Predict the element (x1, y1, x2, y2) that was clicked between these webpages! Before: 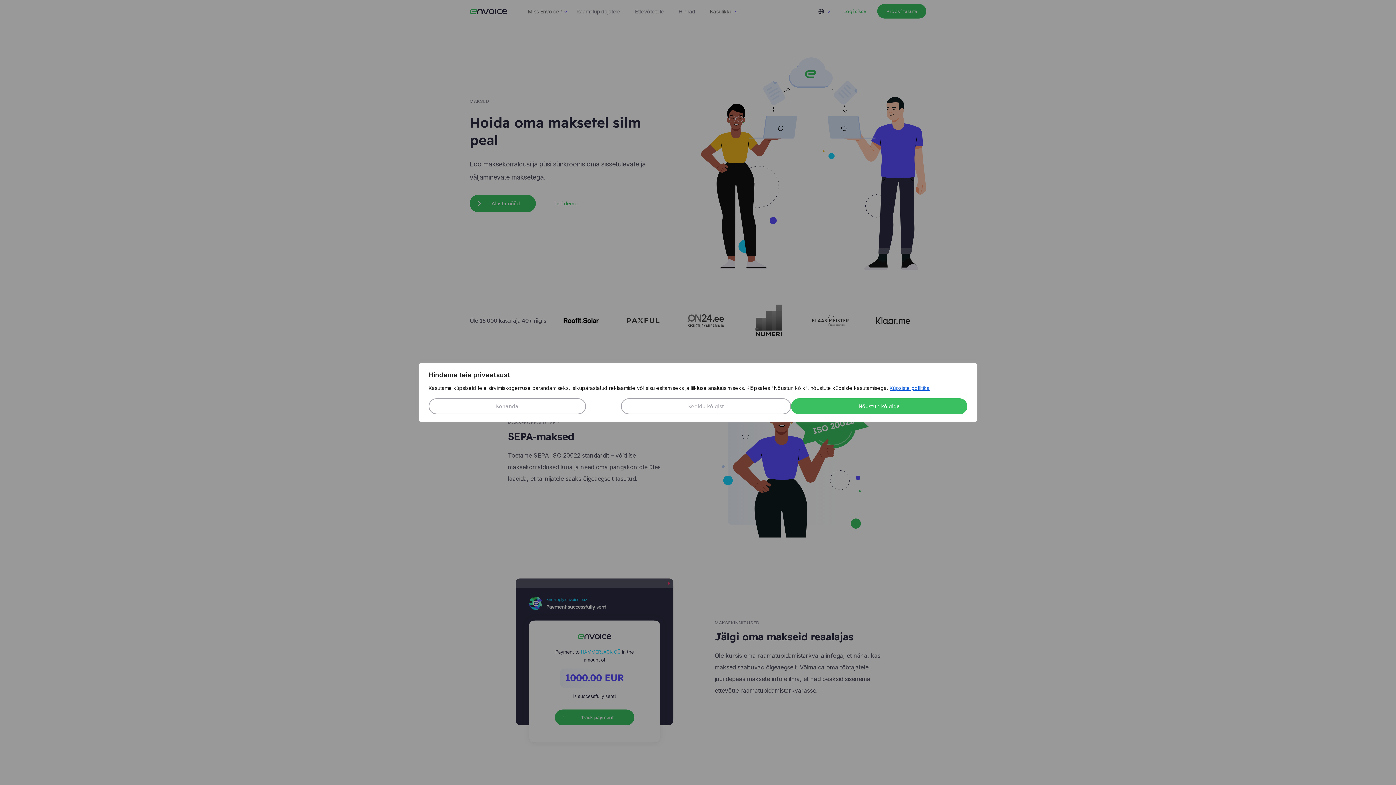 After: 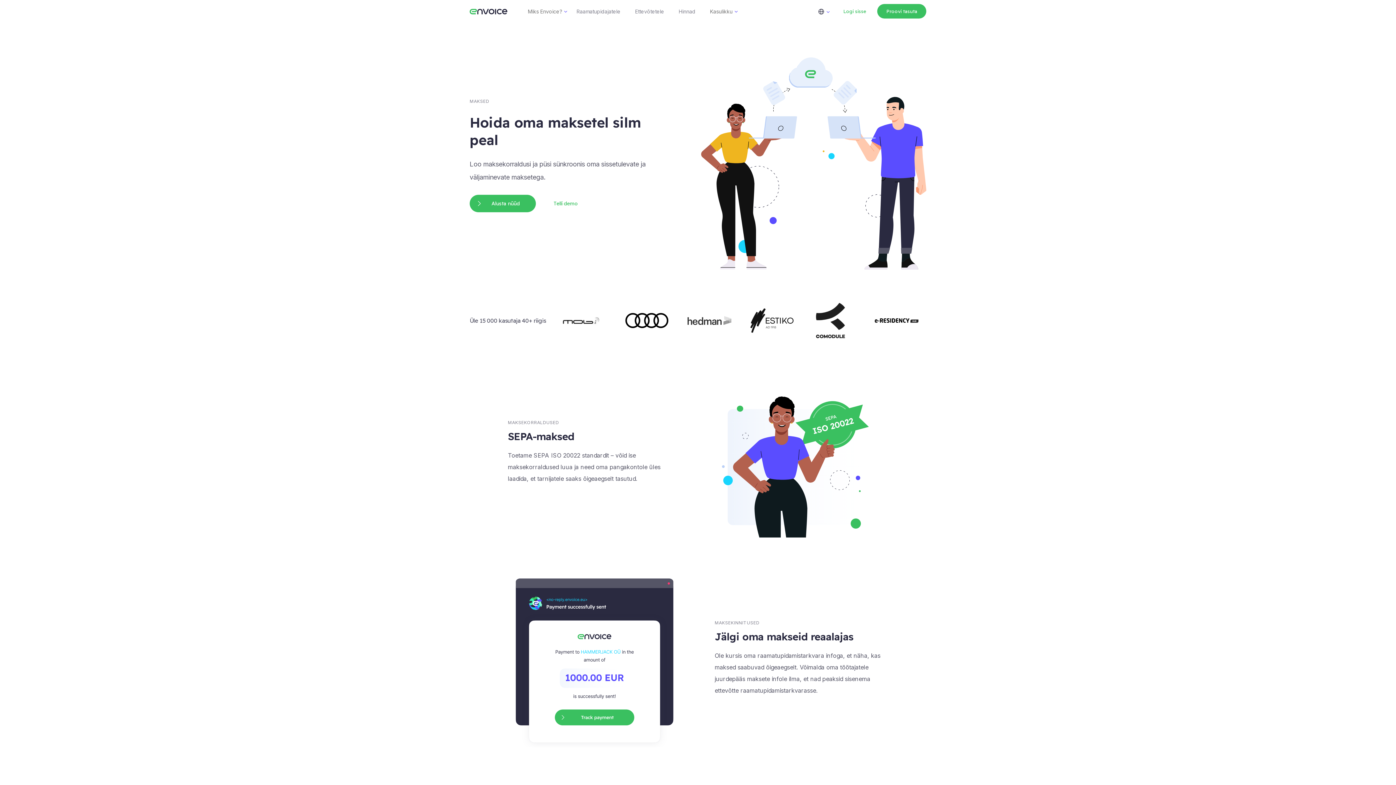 Action: bbox: (791, 398, 967, 414) label: Nõustun kõigiga